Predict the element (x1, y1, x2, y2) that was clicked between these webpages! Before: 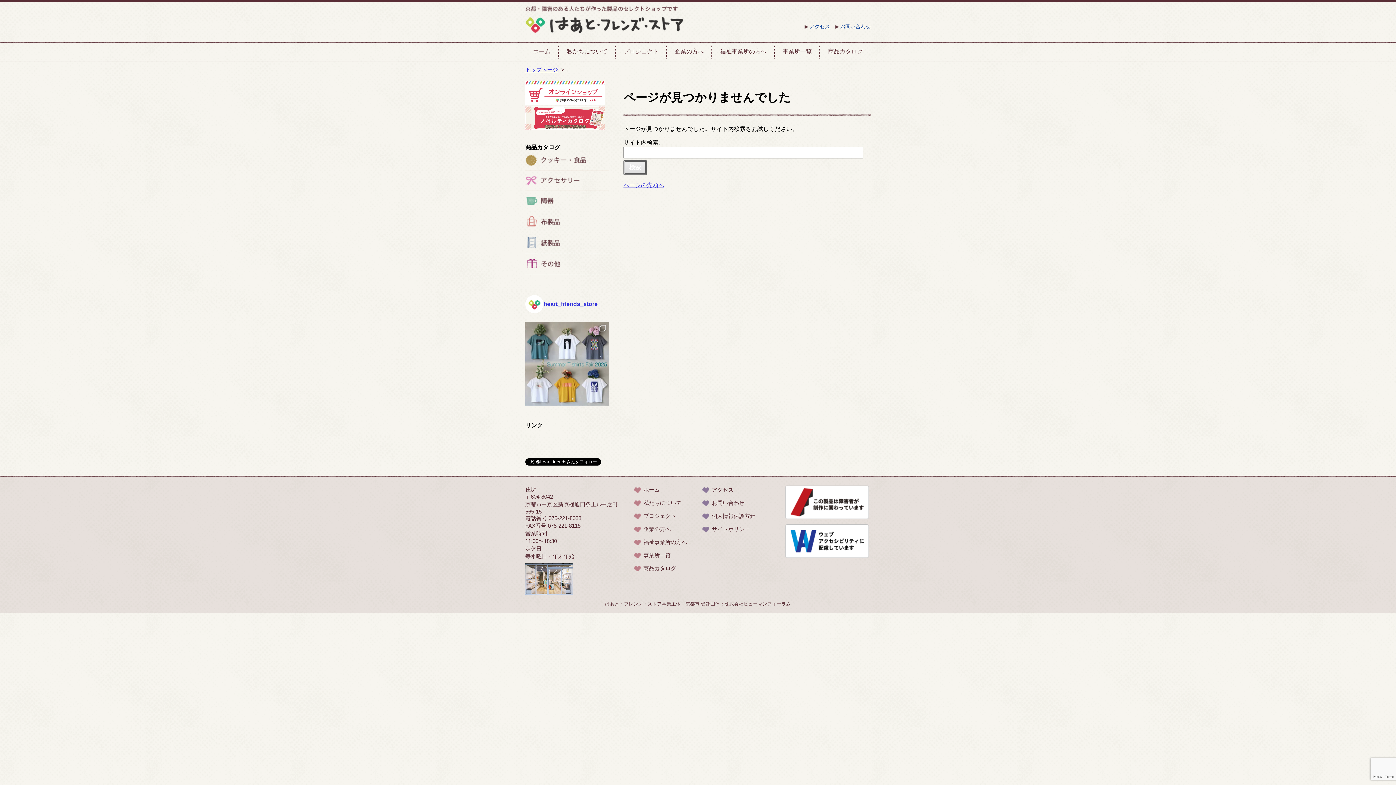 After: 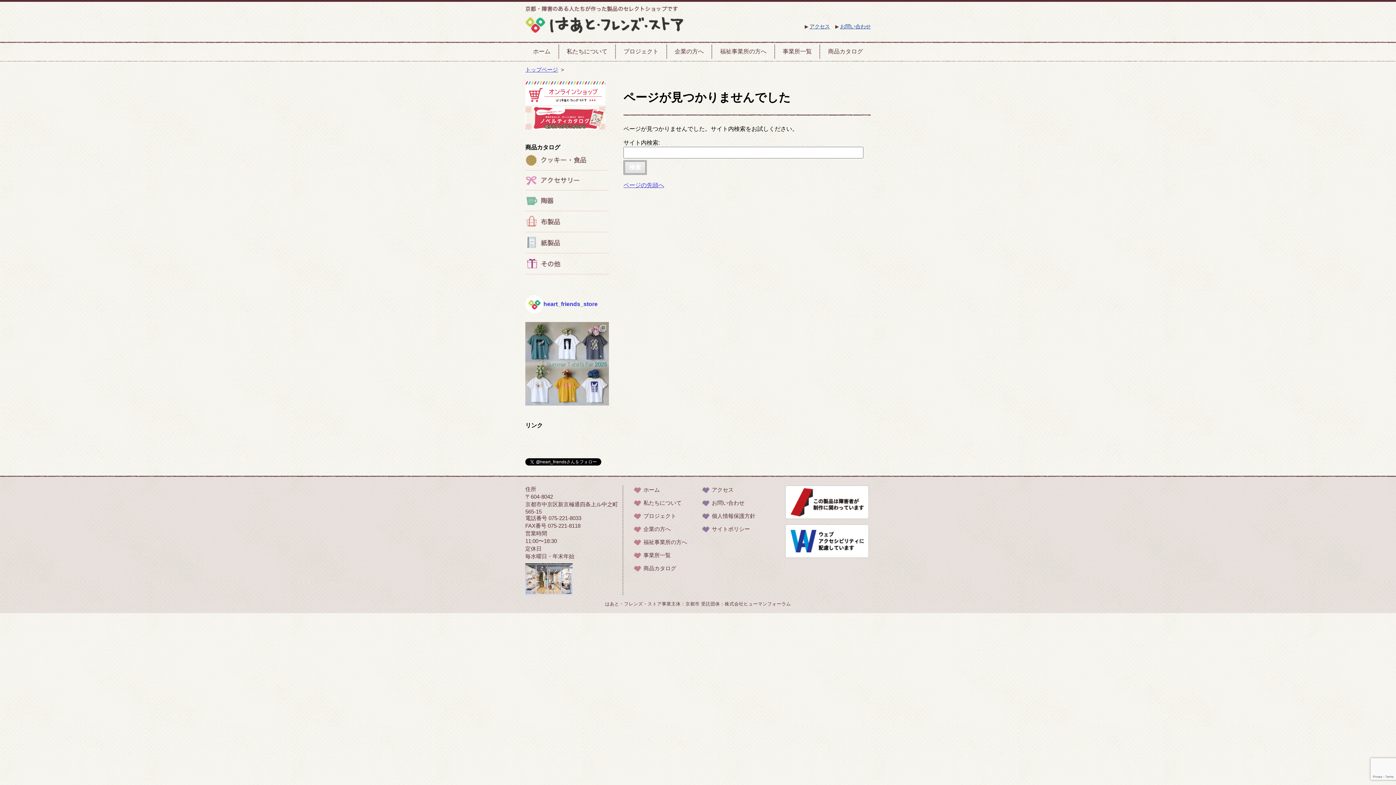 Action: bbox: (525, 99, 605, 106)